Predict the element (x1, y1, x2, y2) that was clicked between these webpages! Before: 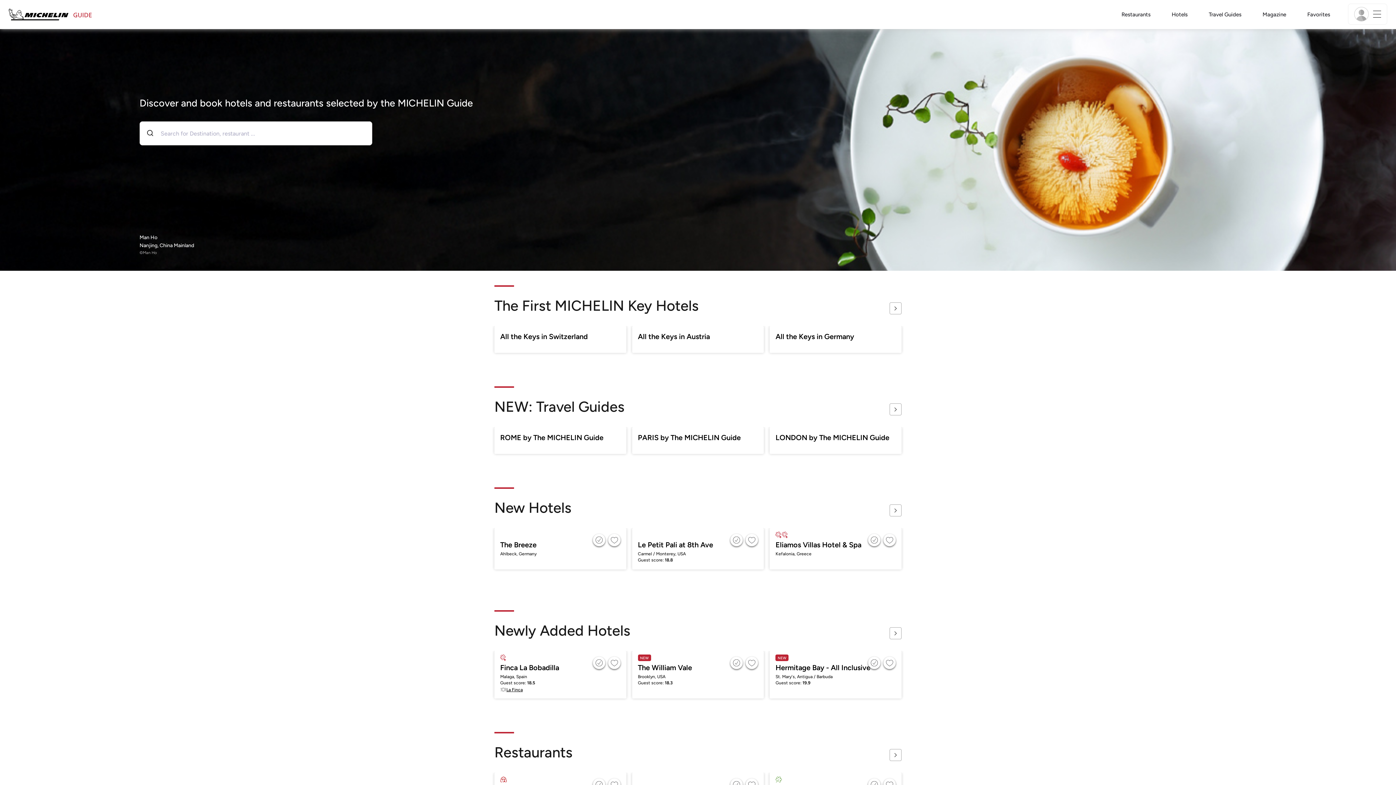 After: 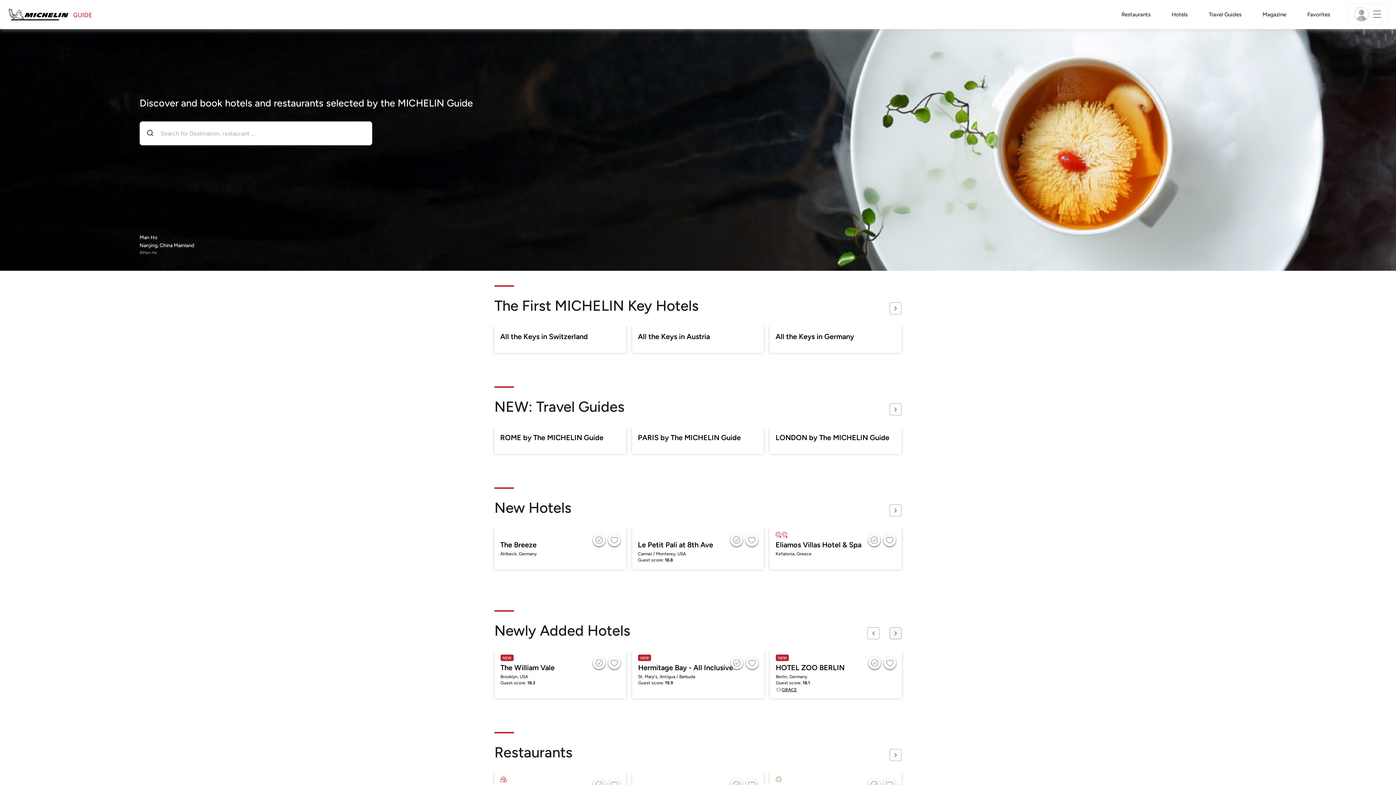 Action: bbox: (889, 627, 901, 639)